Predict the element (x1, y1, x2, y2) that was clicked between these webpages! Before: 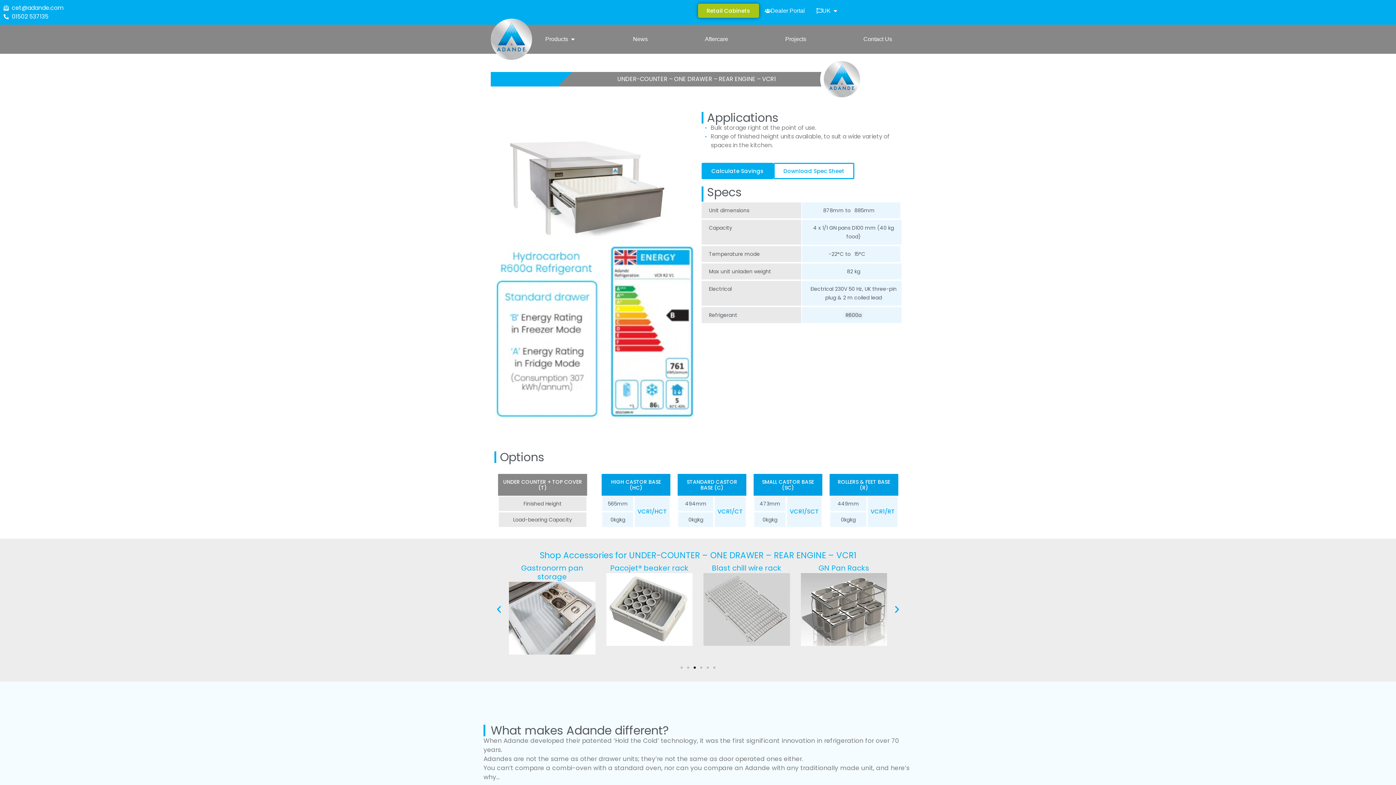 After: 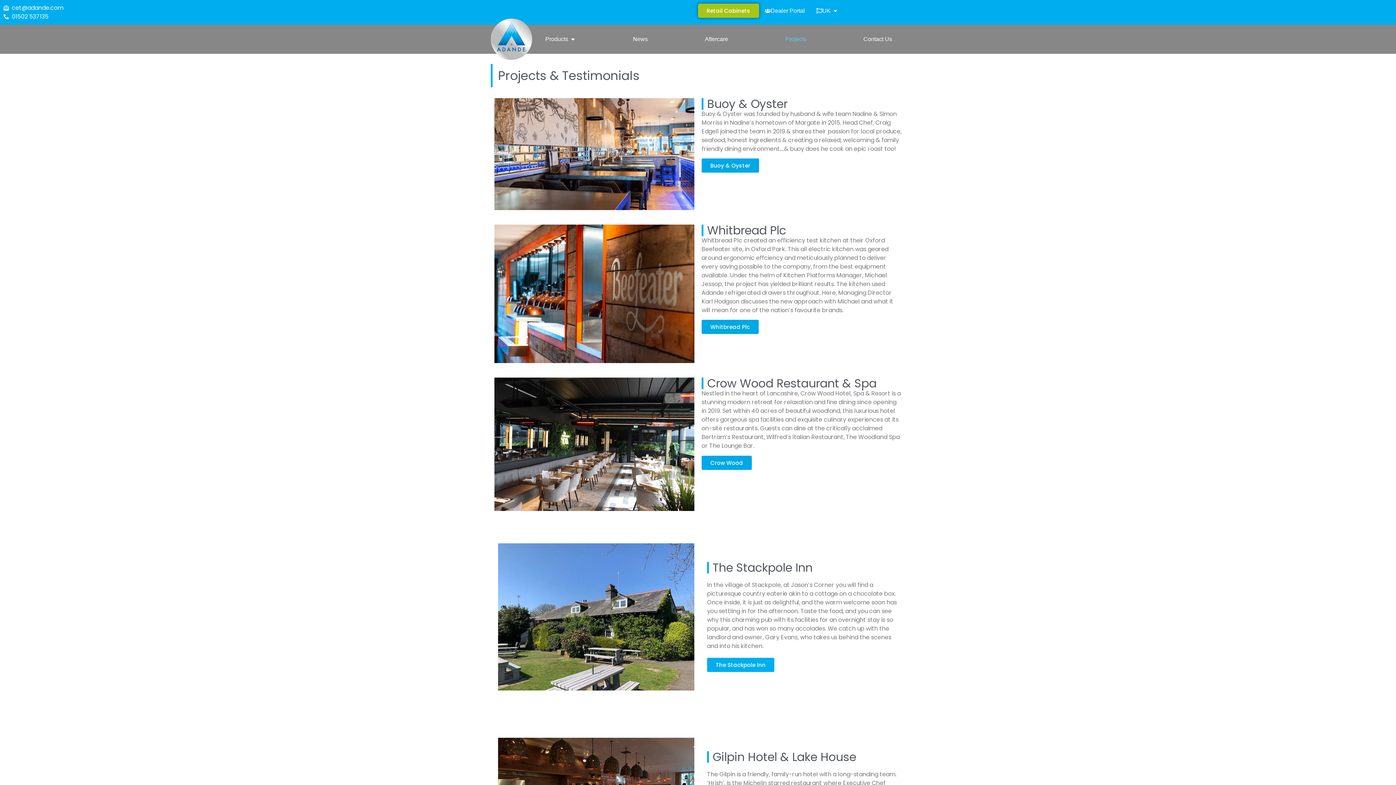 Action: label: Projects bbox: (785, 34, 806, 43)